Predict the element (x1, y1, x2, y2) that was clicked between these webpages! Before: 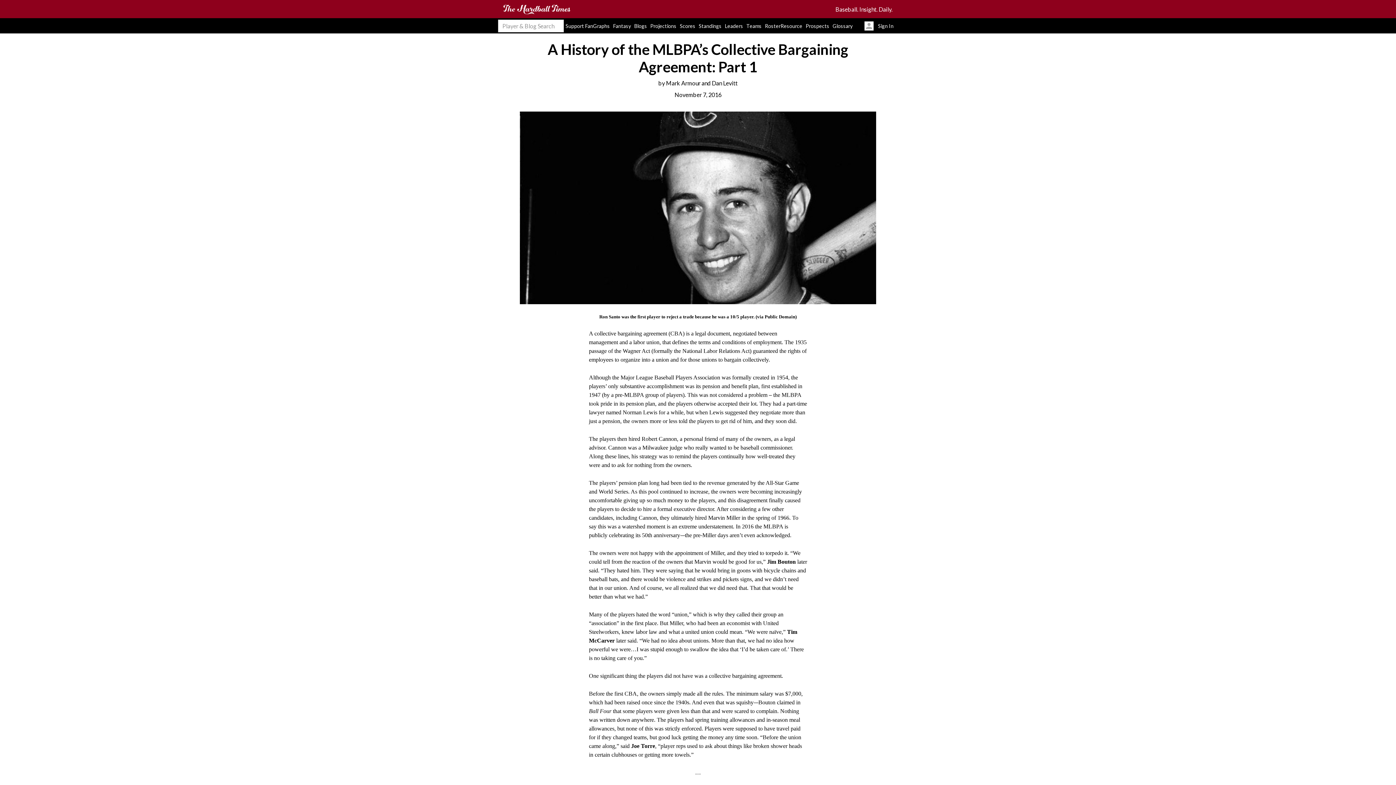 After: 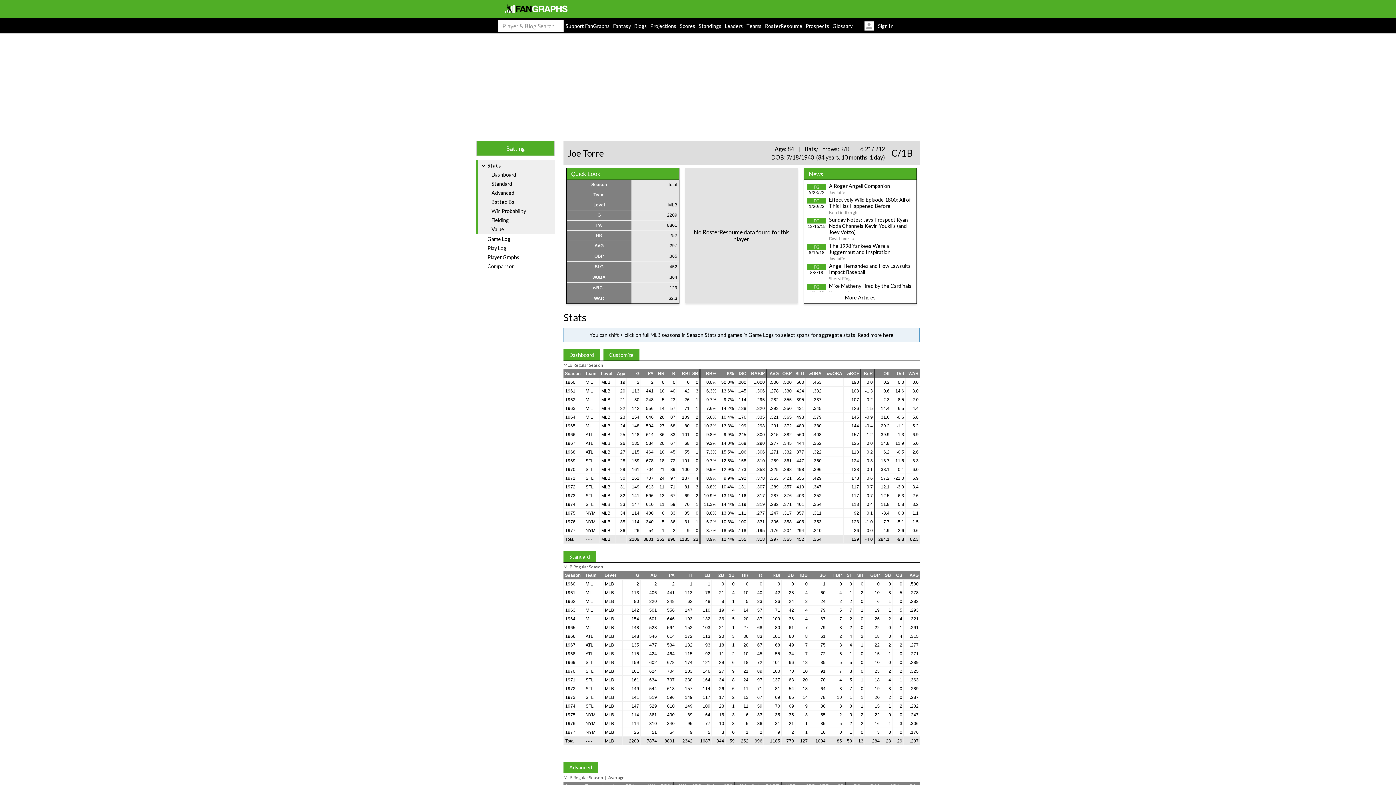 Action: bbox: (631, 743, 655, 749) label: Joe Torre